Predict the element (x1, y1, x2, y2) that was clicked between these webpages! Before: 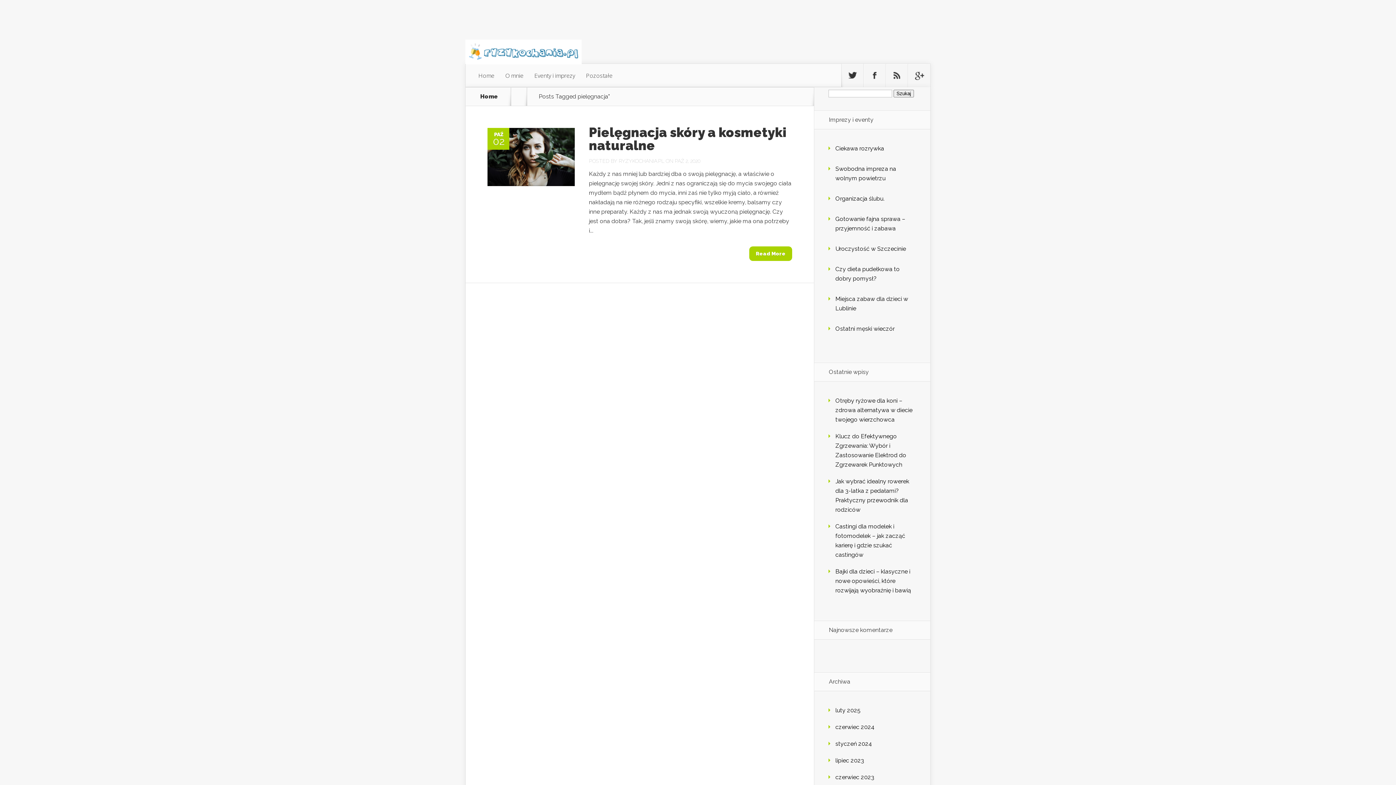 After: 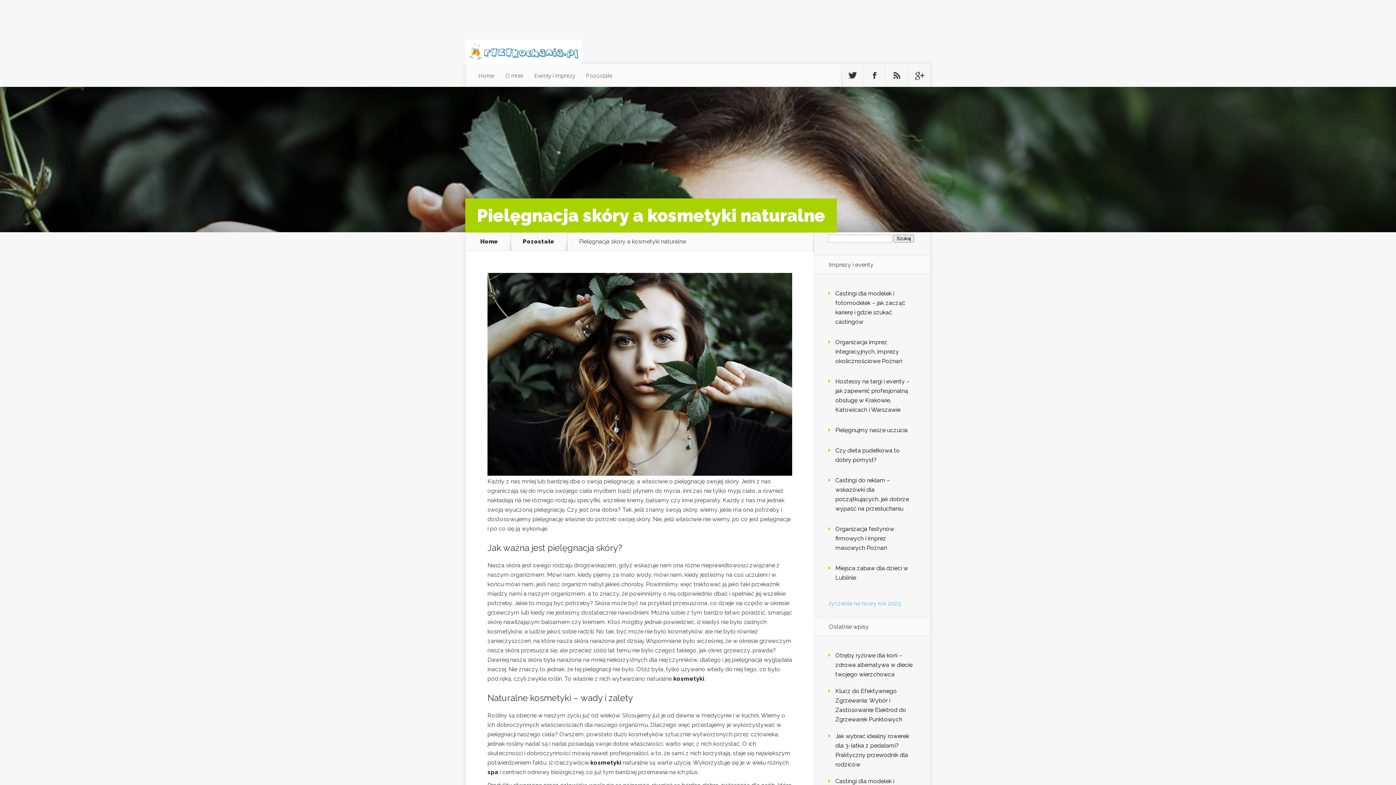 Action: bbox: (749, 246, 792, 261) label: Read More